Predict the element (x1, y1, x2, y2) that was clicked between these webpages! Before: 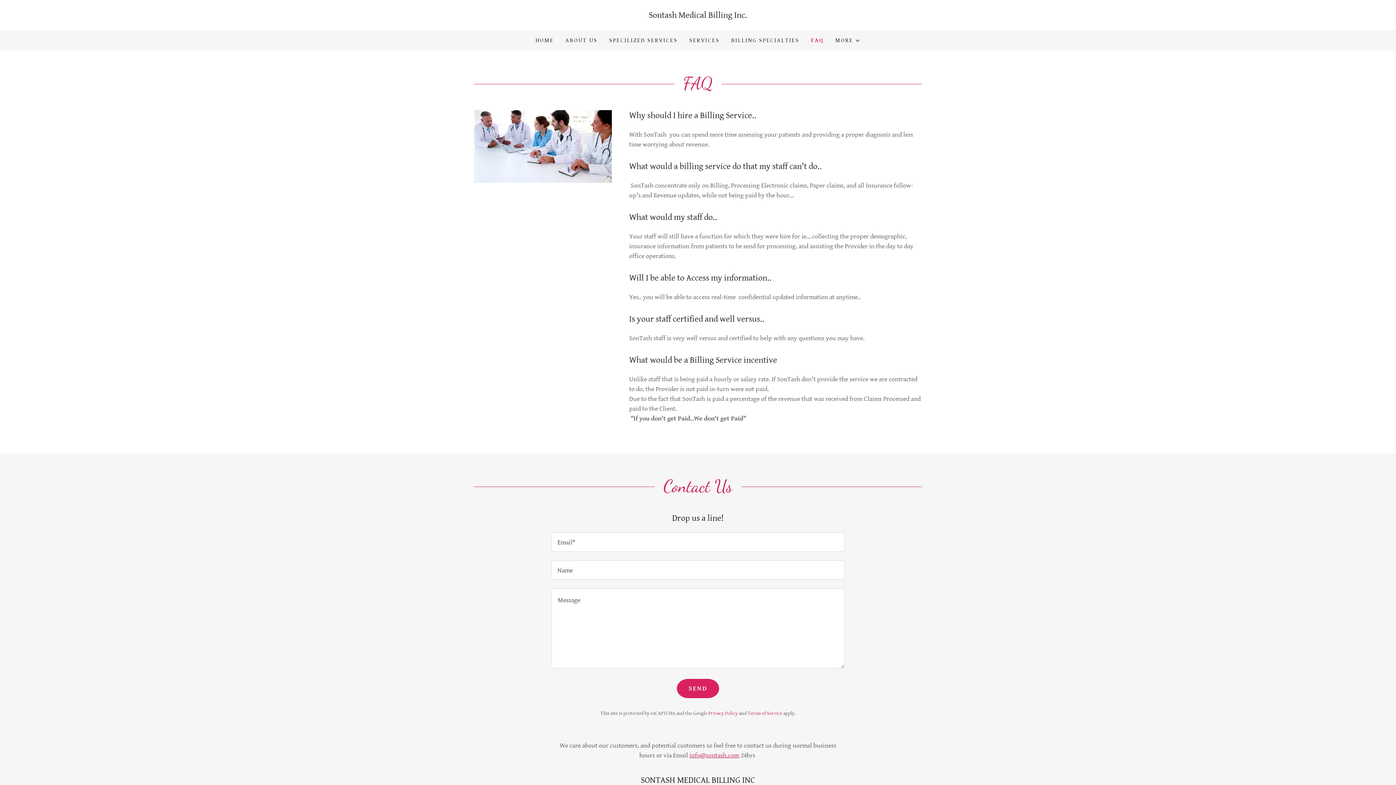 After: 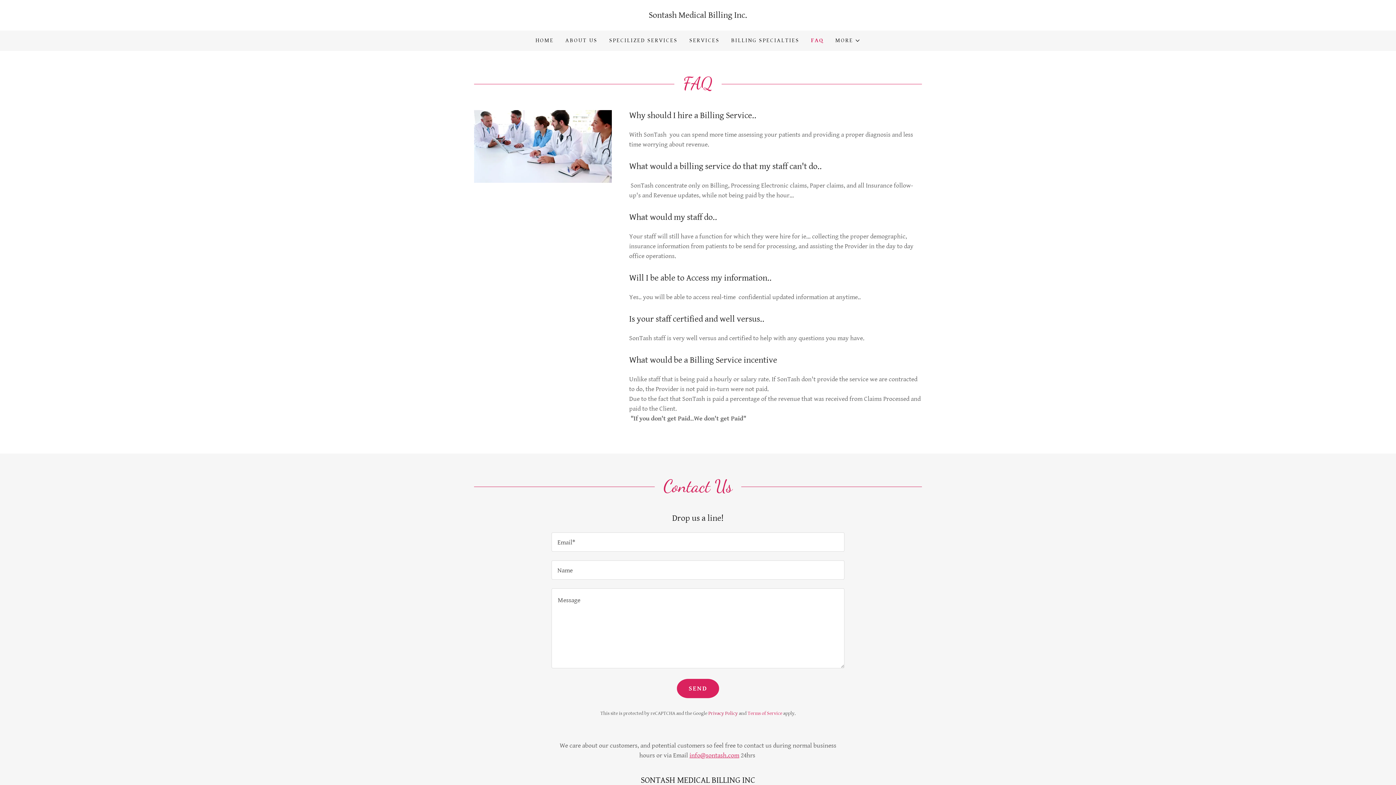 Action: bbox: (708, 710, 737, 716) label: Privacy Policy